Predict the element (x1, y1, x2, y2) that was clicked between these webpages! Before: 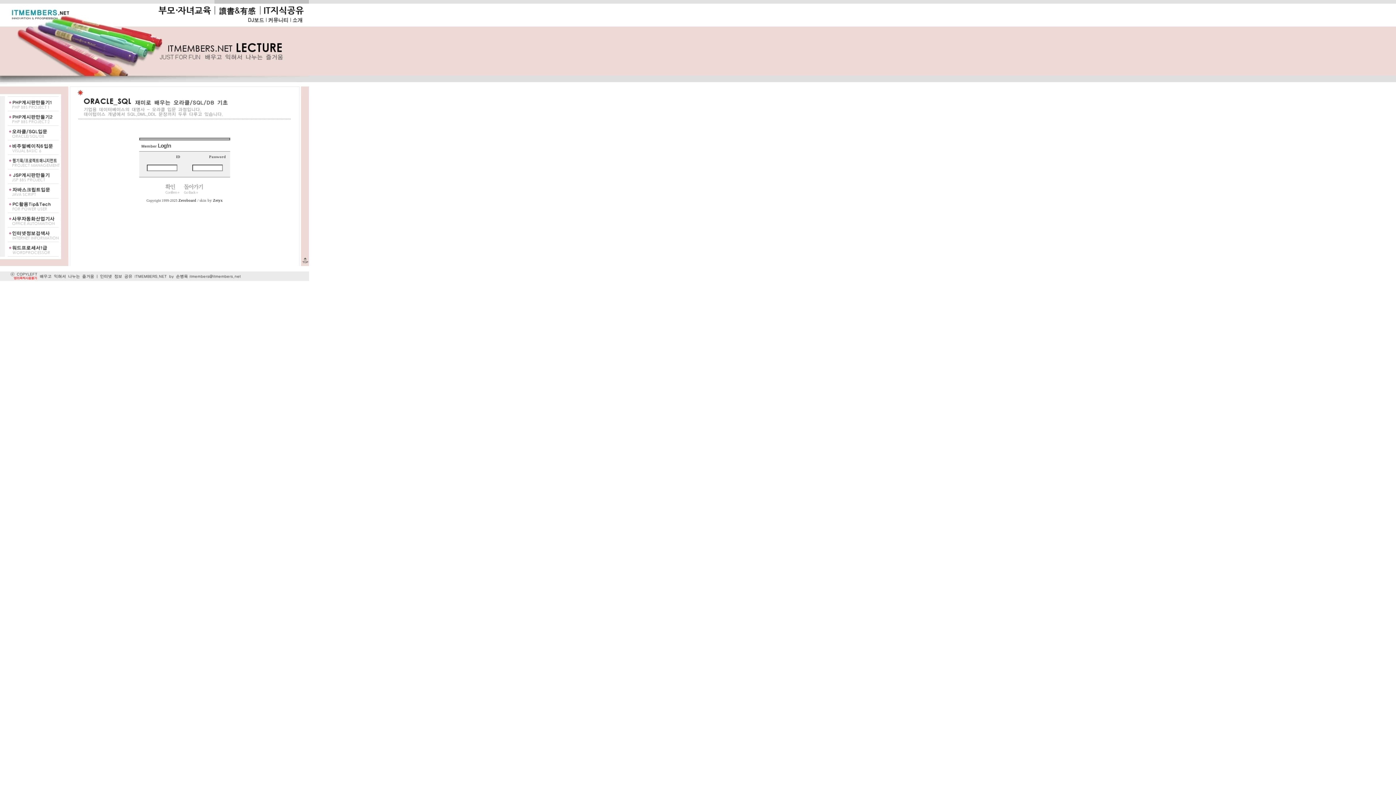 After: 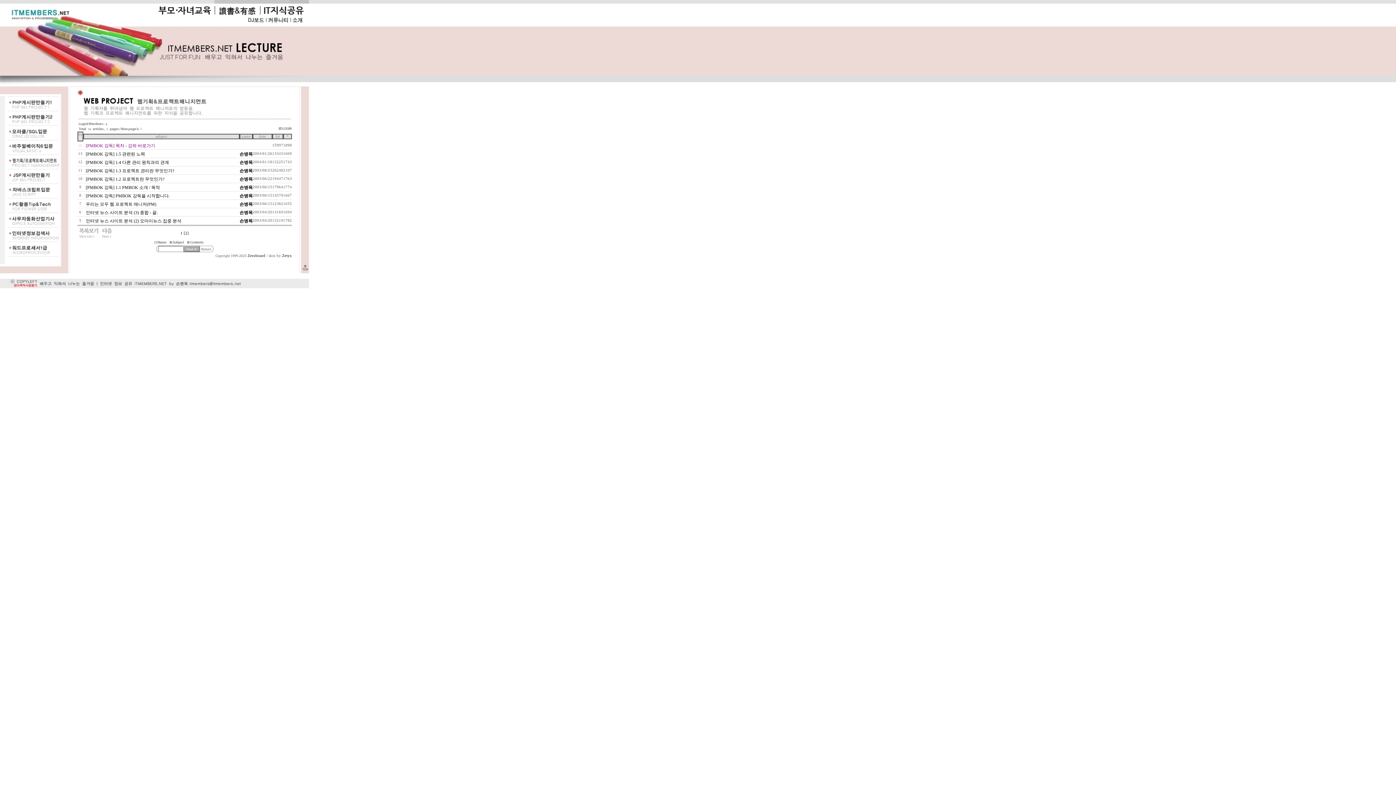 Action: bbox: (5, 165, 61, 170)